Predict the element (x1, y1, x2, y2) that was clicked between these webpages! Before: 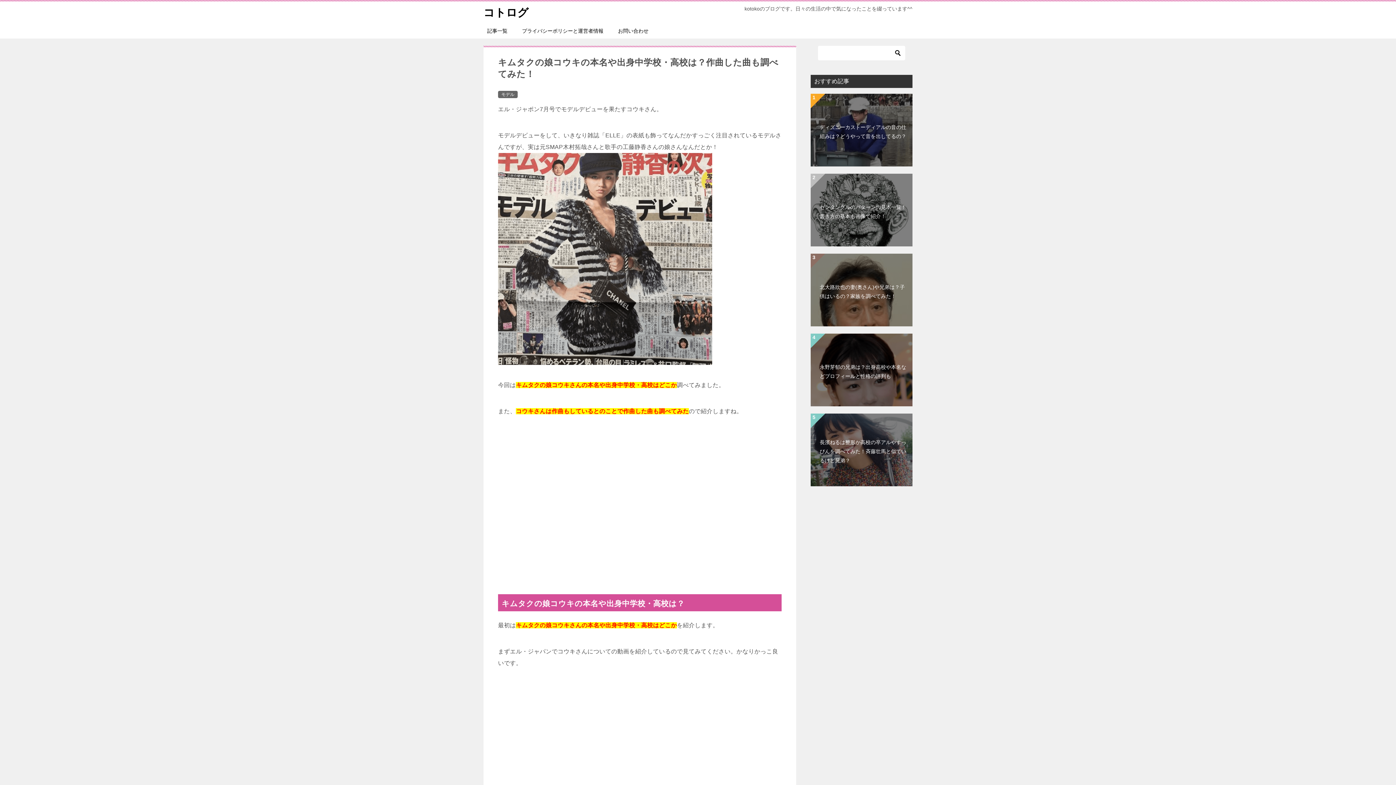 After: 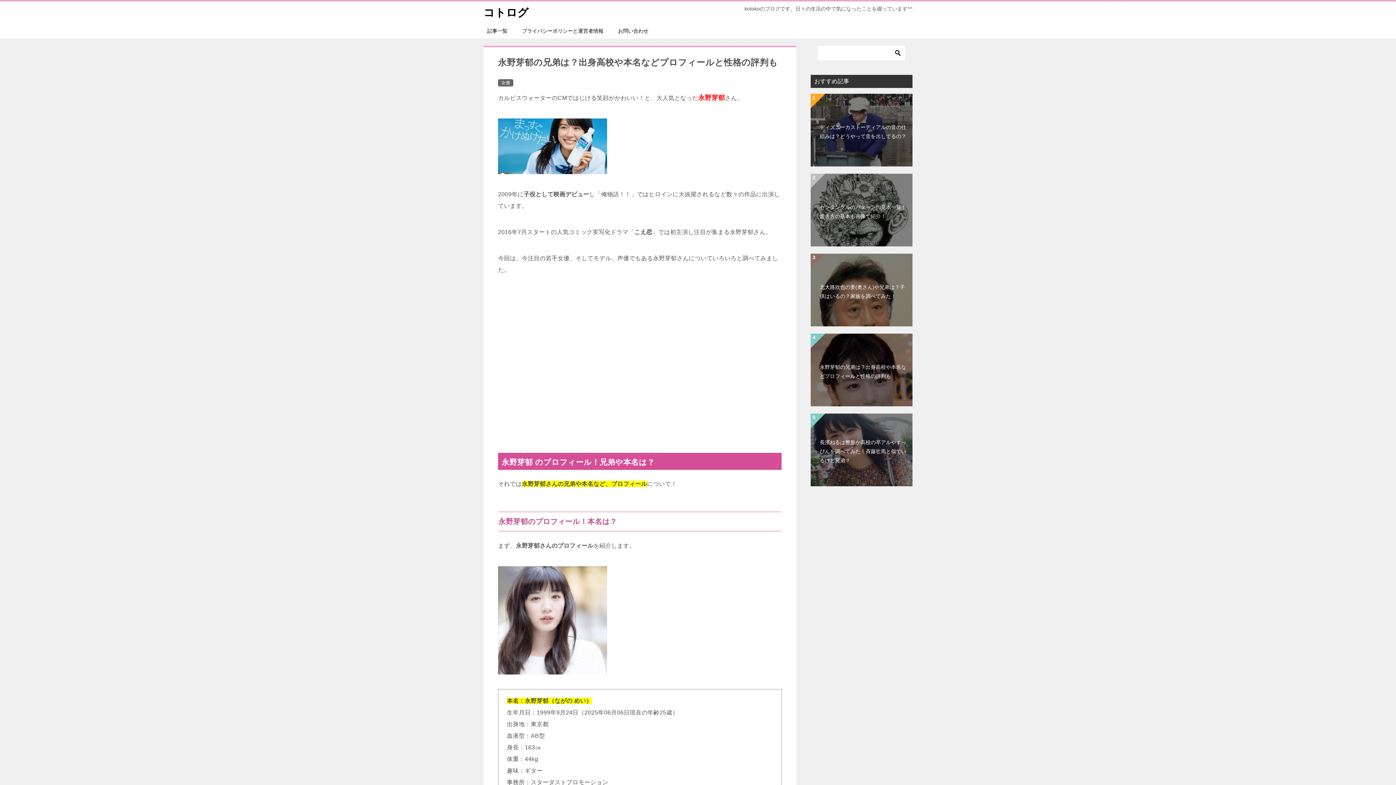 Action: label: 永野芽郁の兄弟は？出身高校や本名などプロフィールと性格の評判も bbox: (810, 333, 912, 406)